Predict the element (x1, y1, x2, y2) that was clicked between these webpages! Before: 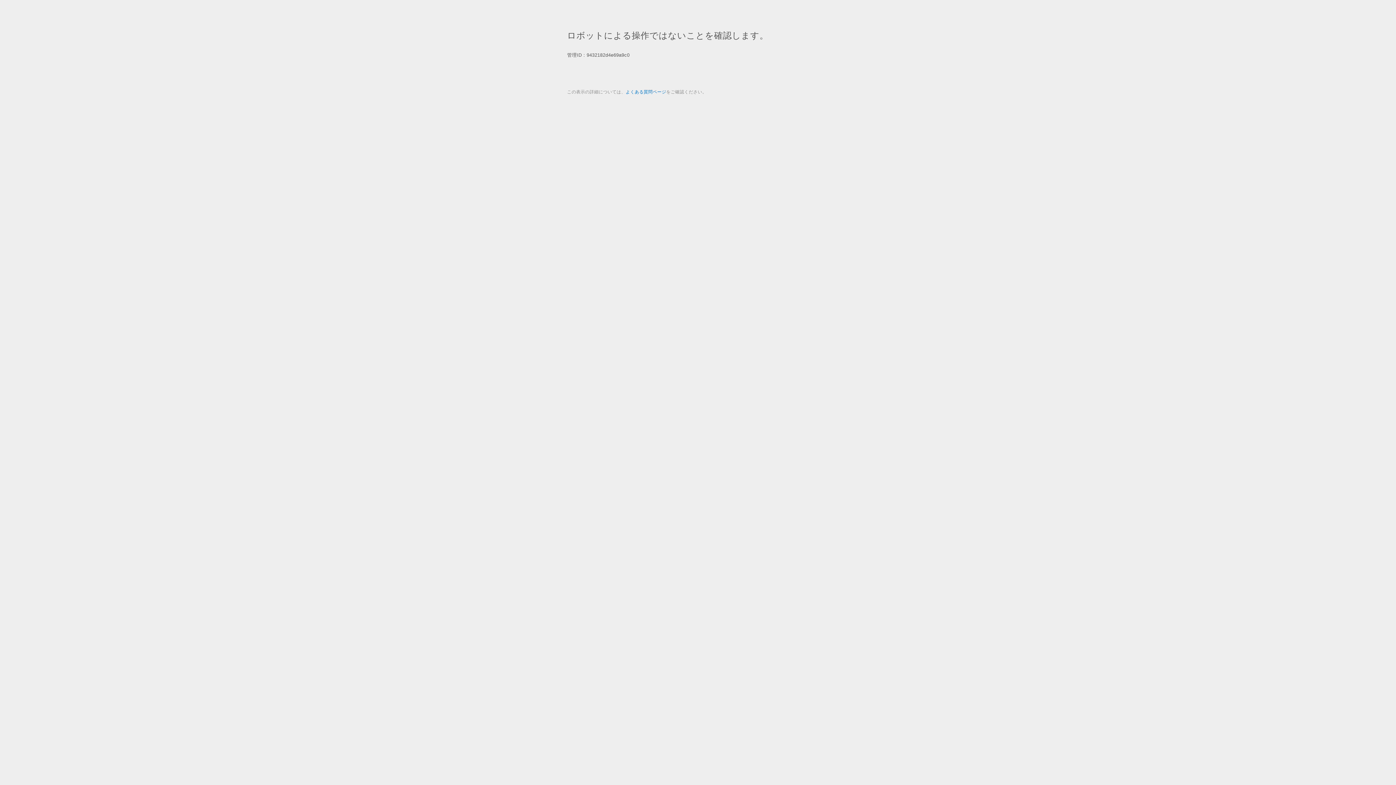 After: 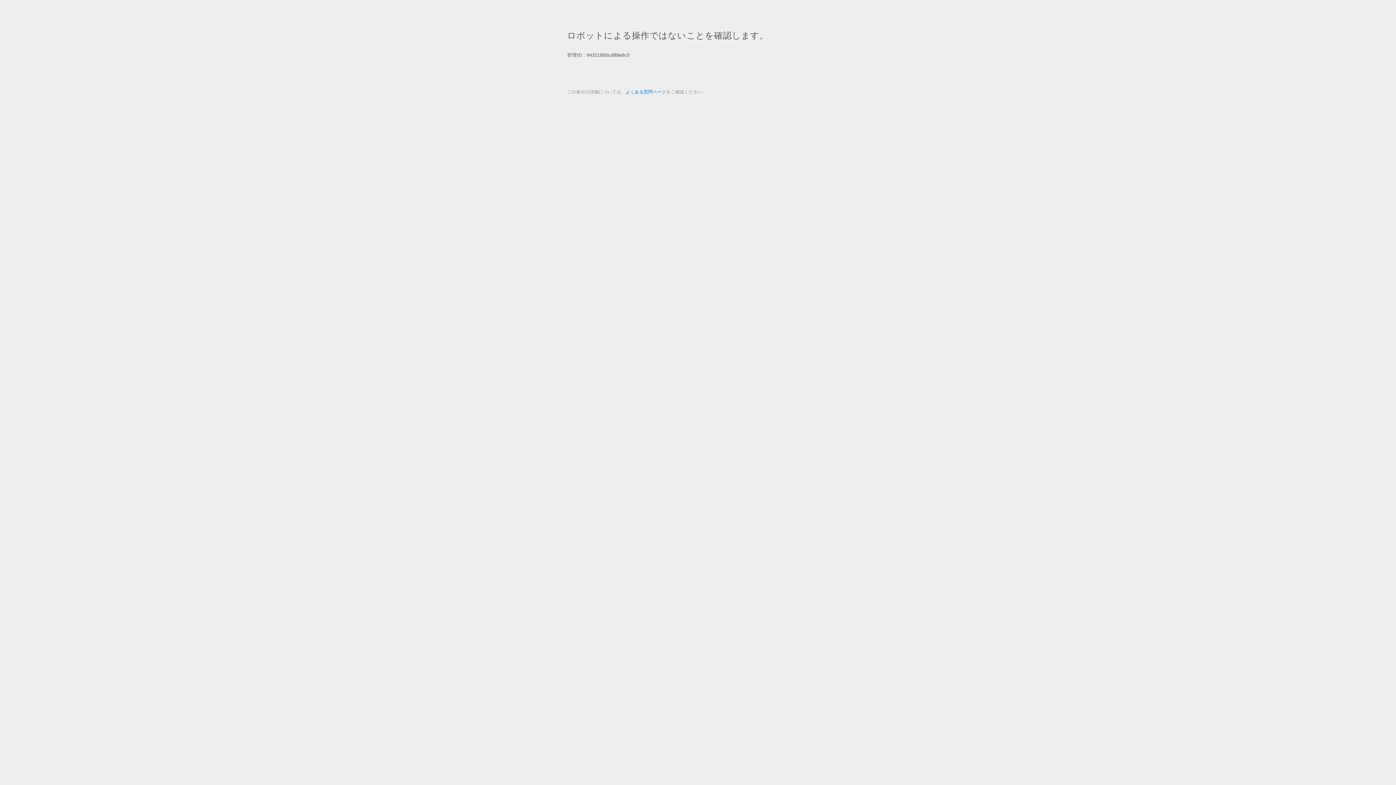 Action: bbox: (625, 89, 666, 94) label: よくある質問ページ